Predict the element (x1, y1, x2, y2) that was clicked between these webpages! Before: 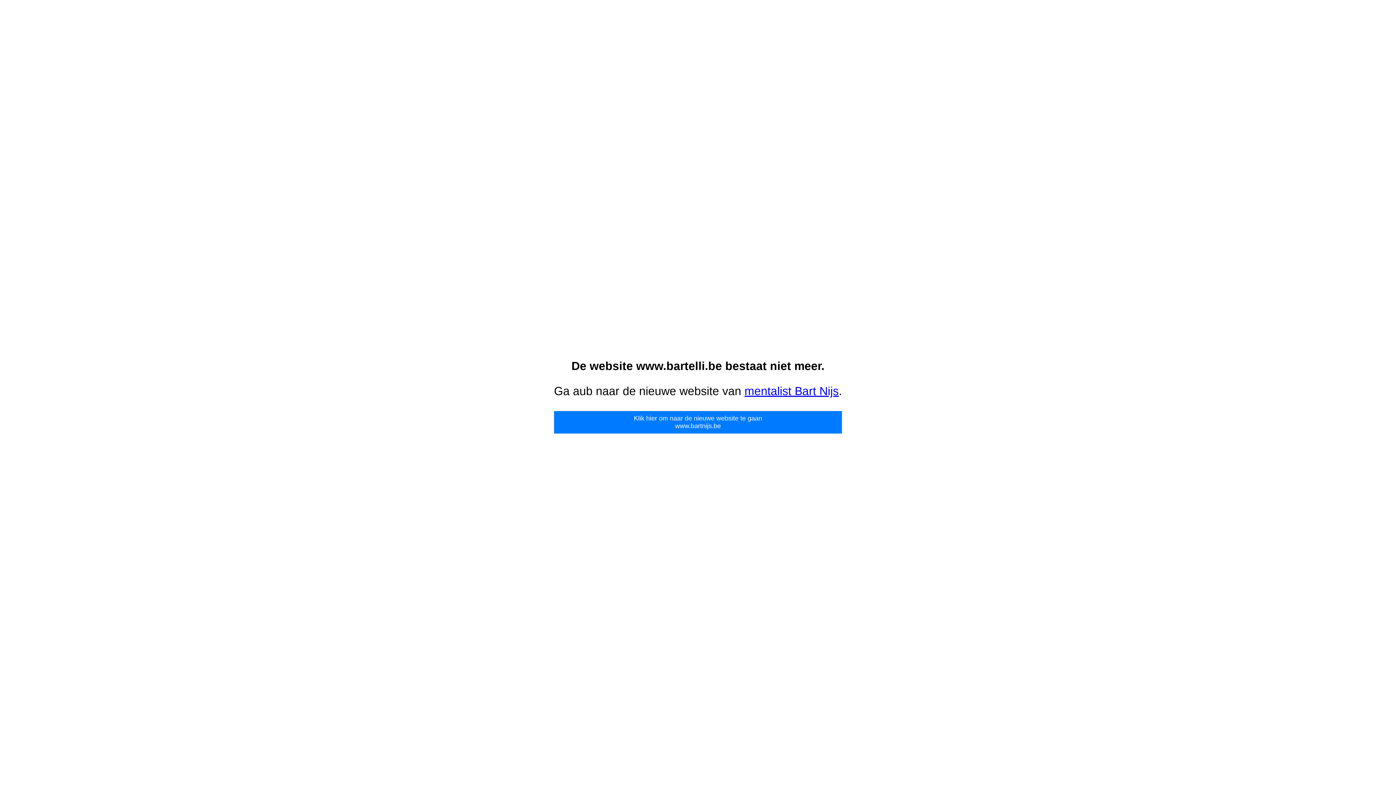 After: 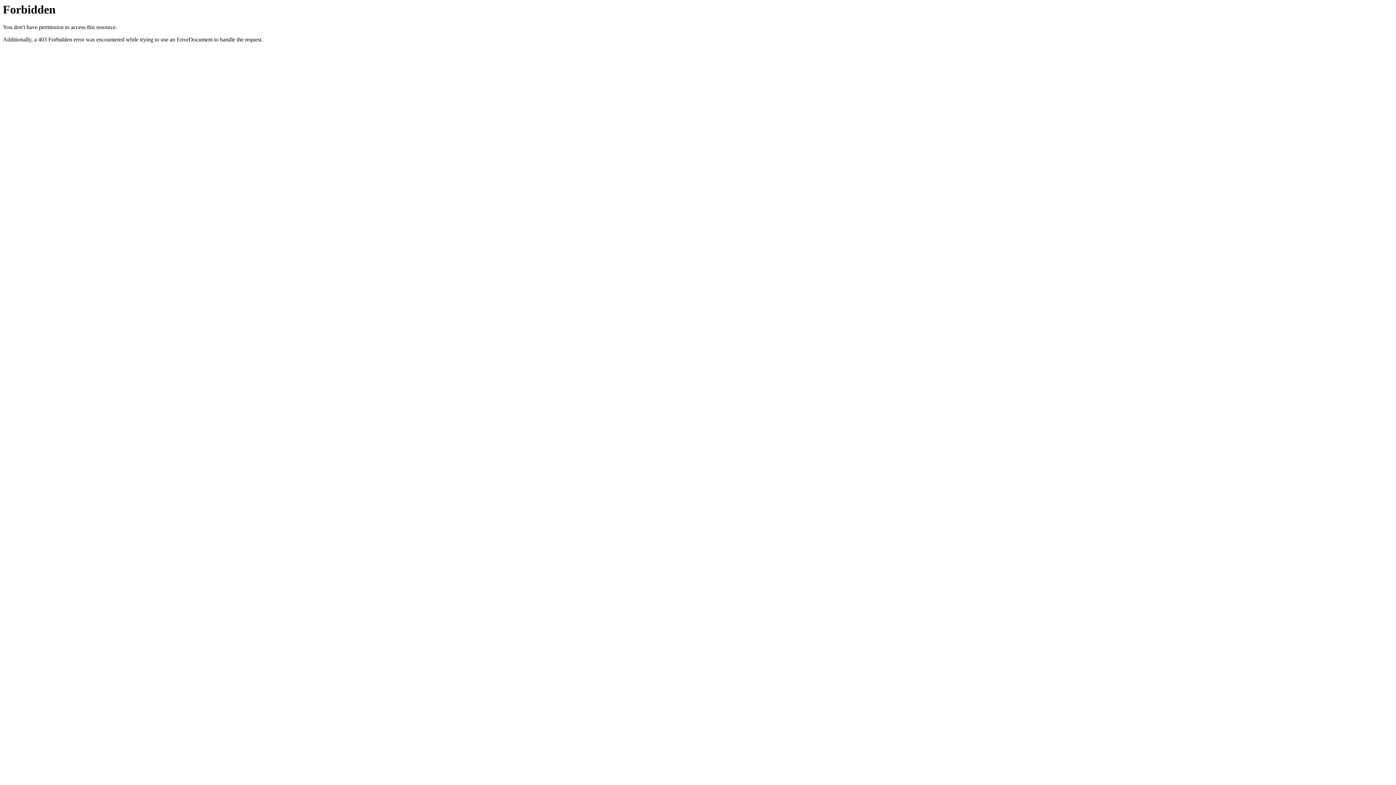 Action: label: Klik hier om naar de nieuwe website te gaan
www.bartnijs.be bbox: (554, 411, 842, 433)